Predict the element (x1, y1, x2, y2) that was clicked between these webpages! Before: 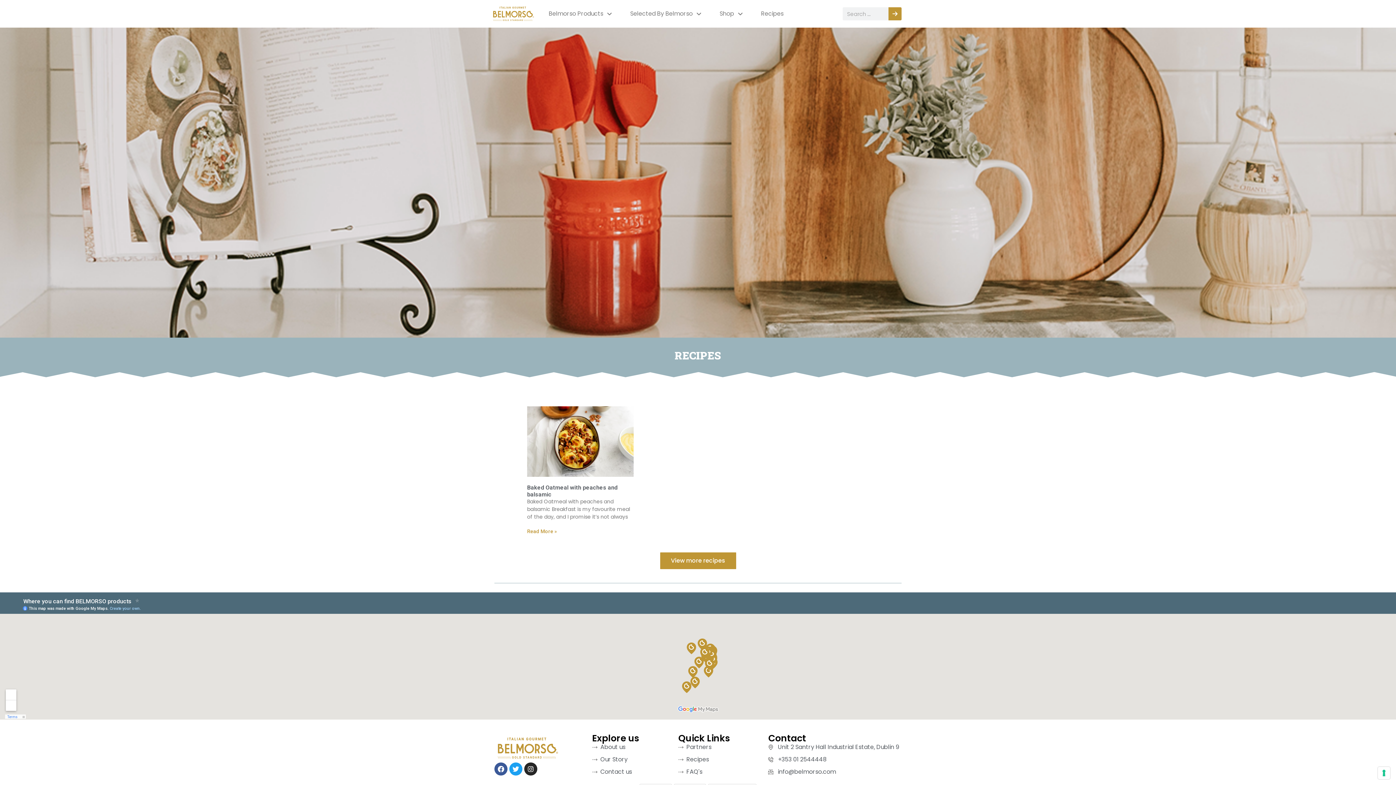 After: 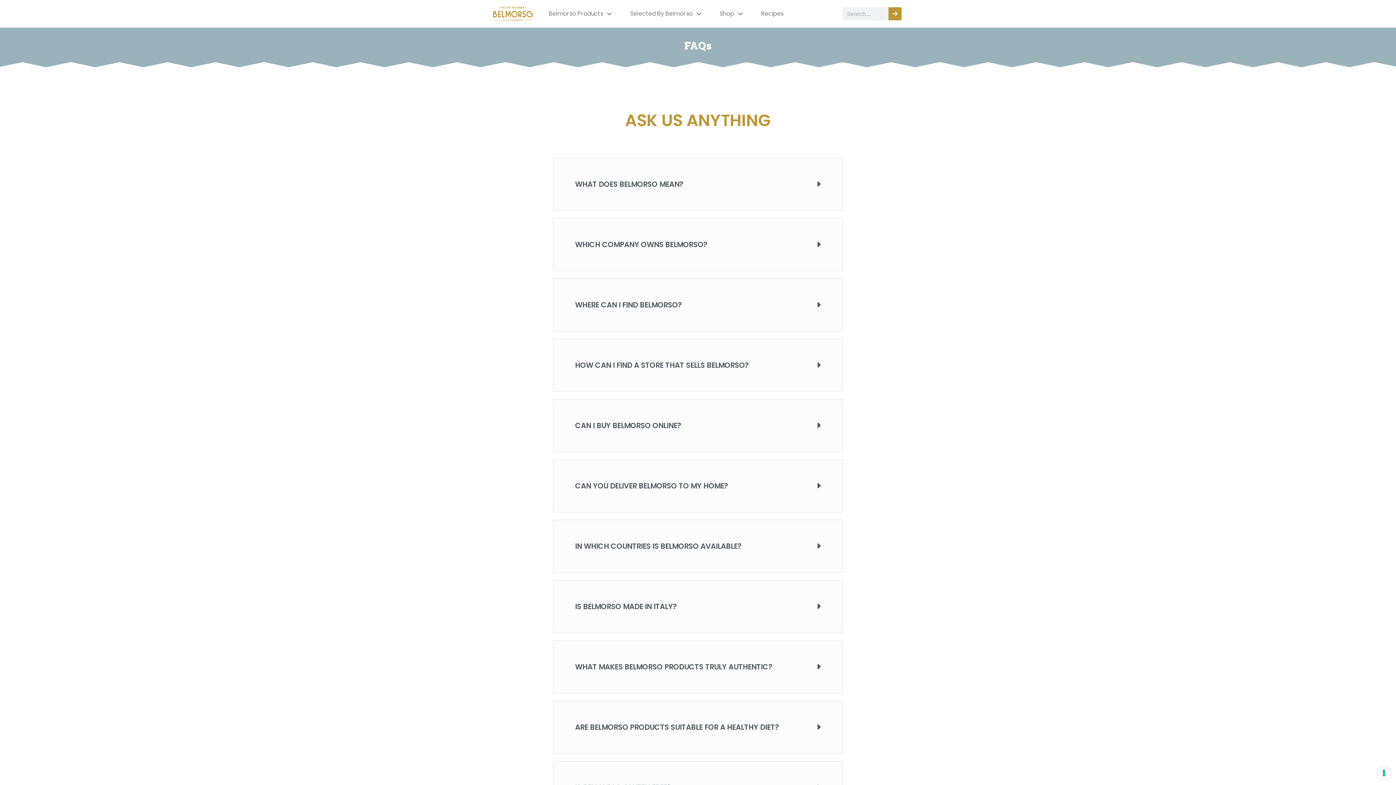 Action: bbox: (678, 768, 761, 776) label: FAQ's